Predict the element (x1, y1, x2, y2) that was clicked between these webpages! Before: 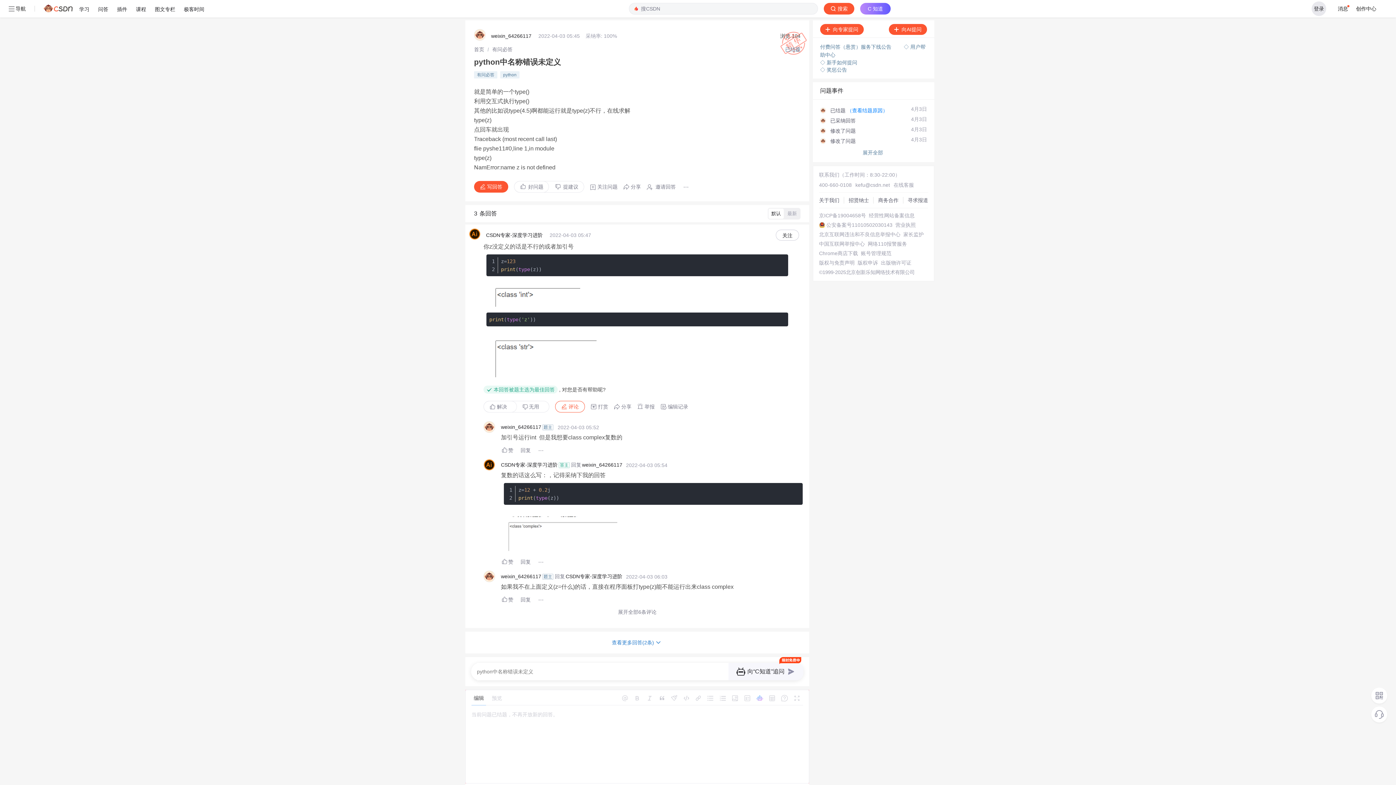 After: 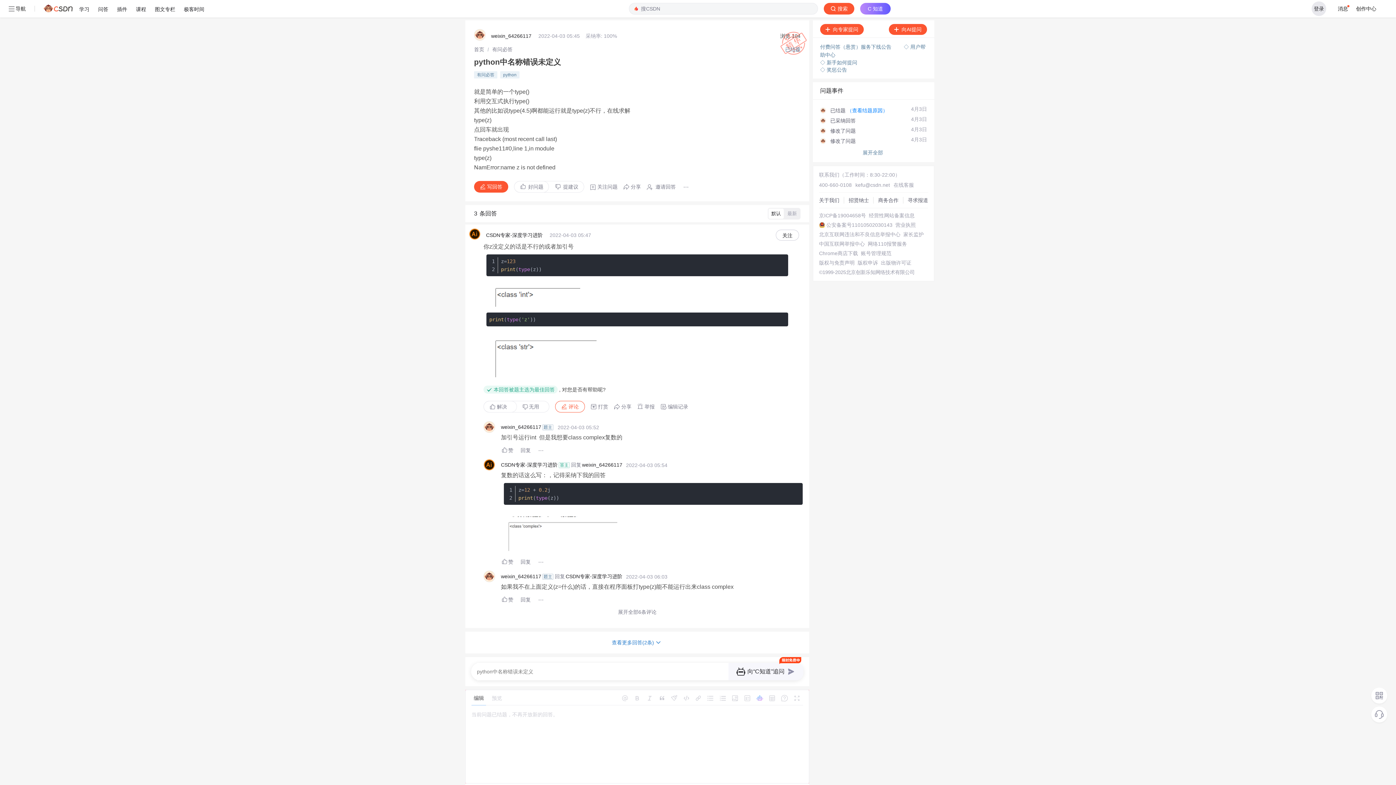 Action: label: 向AI提问 bbox: (889, 24, 927, 34)